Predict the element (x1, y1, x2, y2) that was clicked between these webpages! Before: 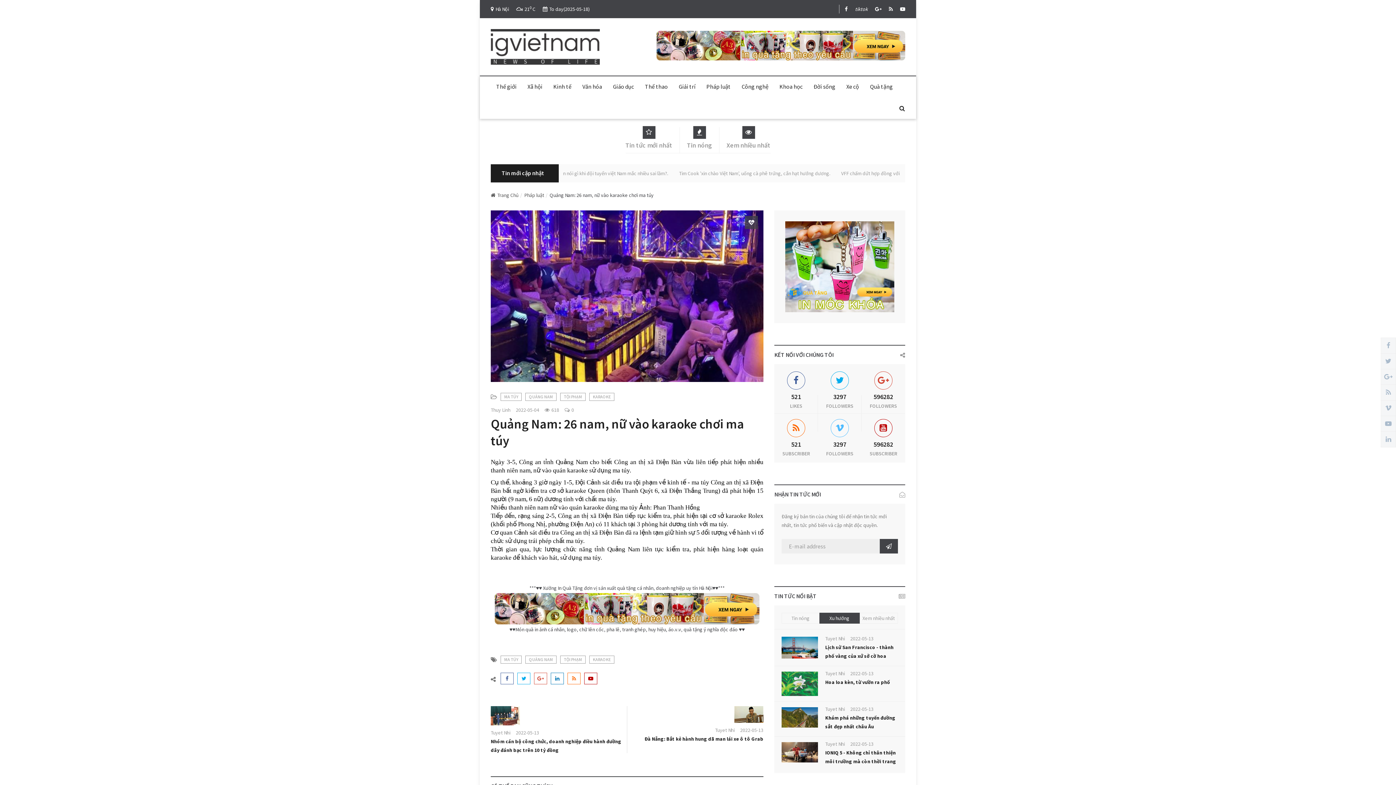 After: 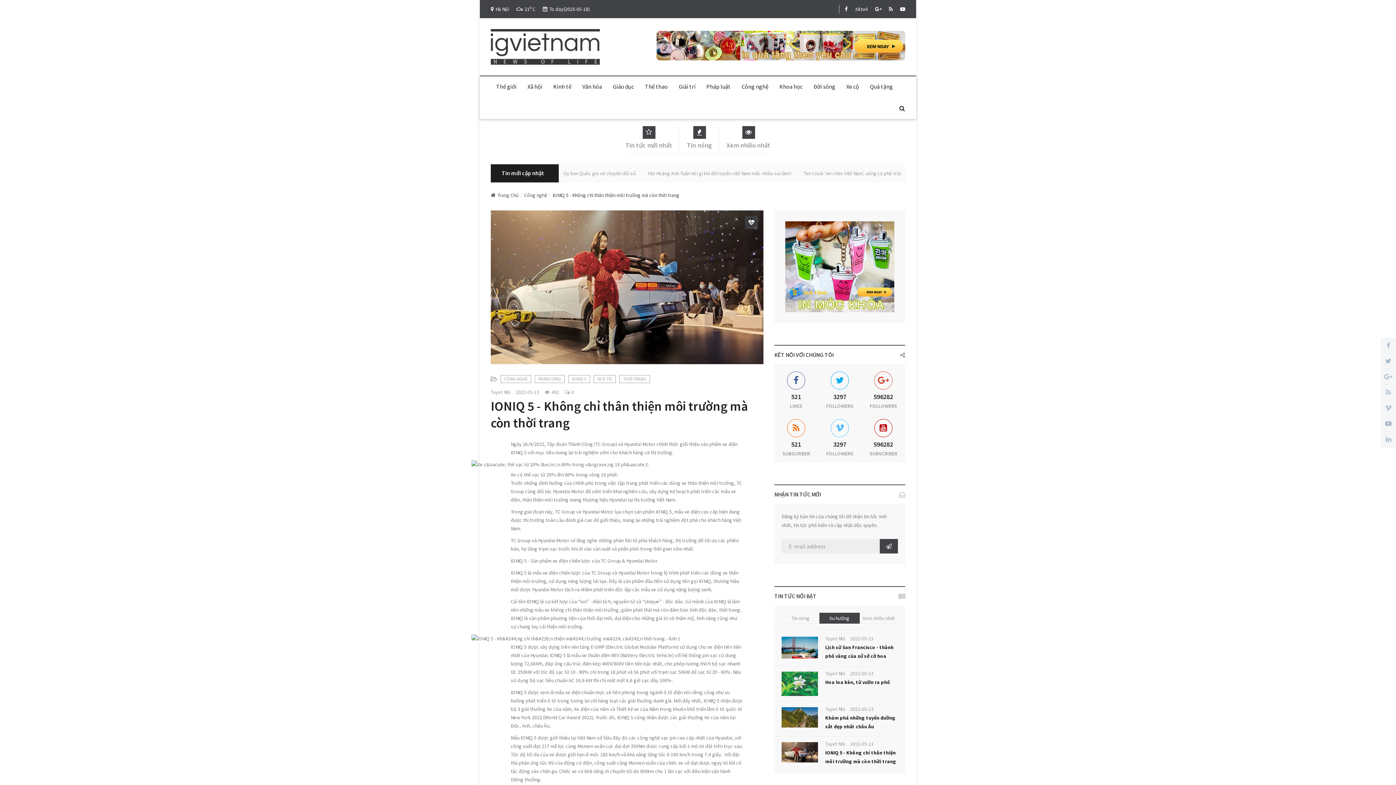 Action: bbox: (781, 742, 818, 762)